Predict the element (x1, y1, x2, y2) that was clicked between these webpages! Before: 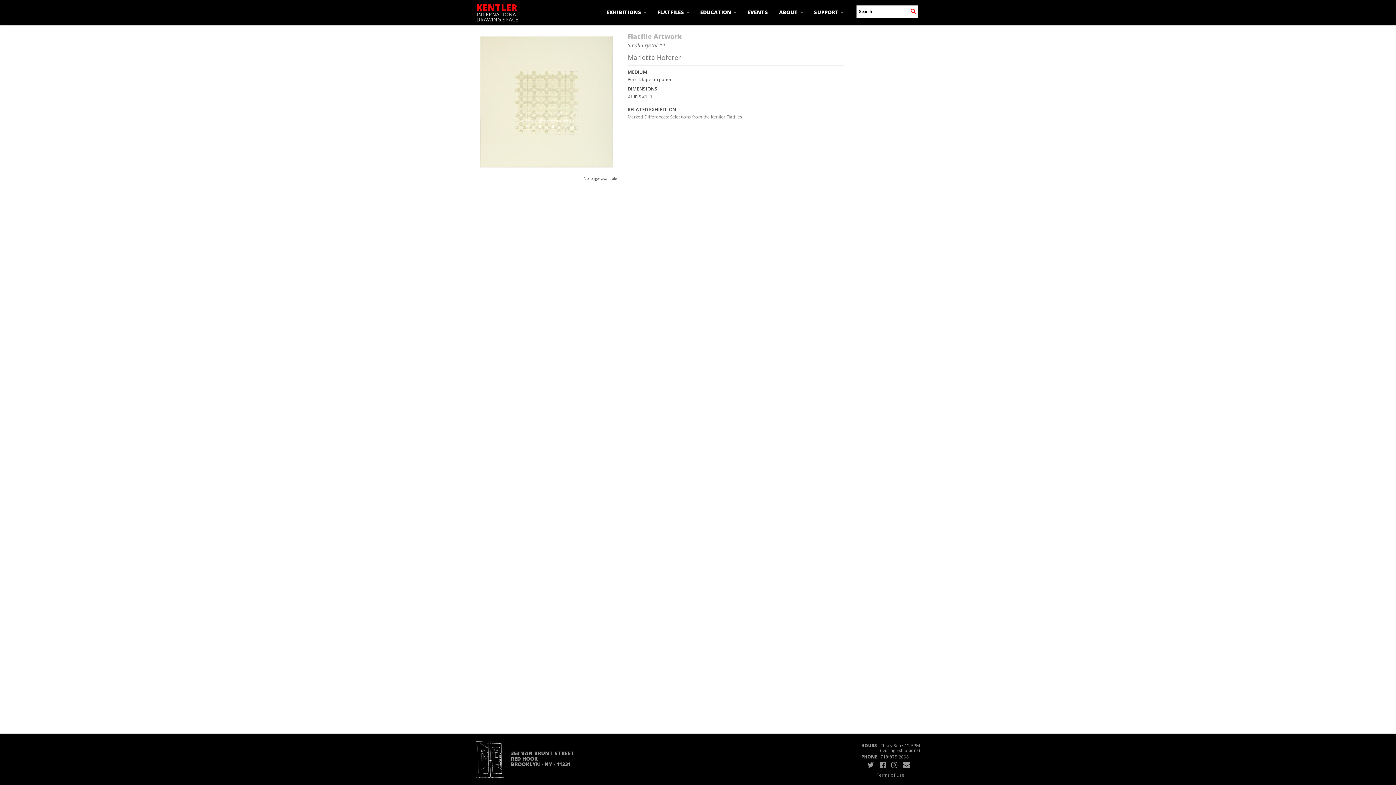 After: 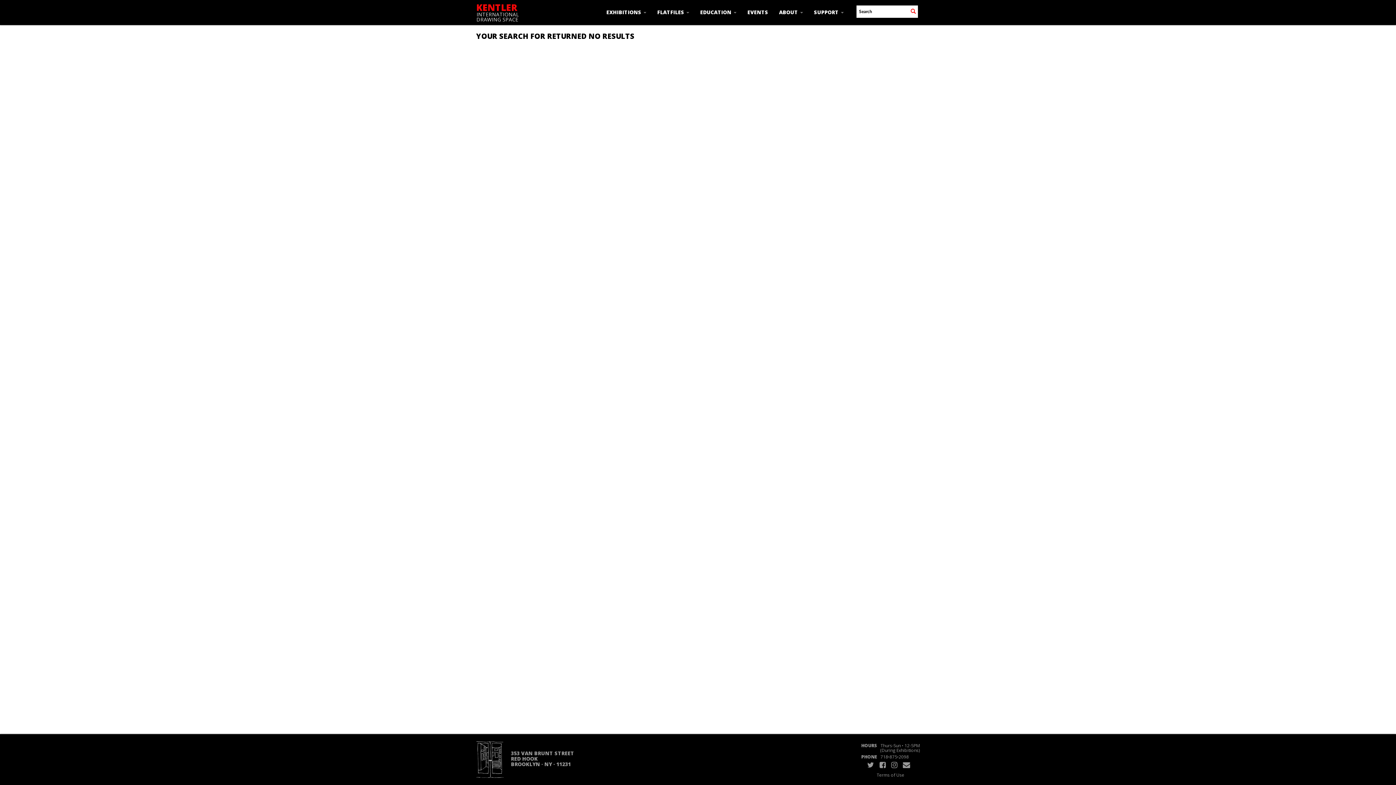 Action: bbox: (908, 5, 918, 17)